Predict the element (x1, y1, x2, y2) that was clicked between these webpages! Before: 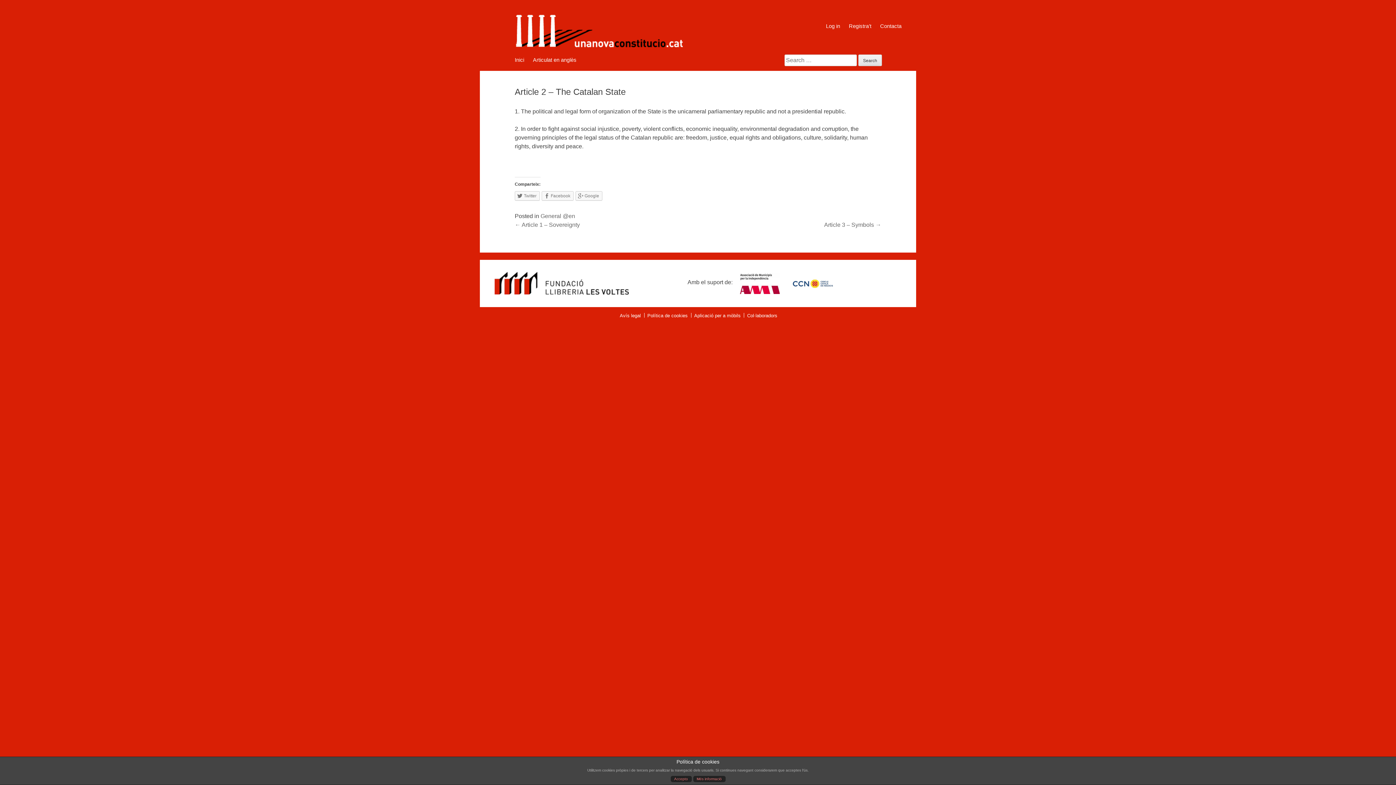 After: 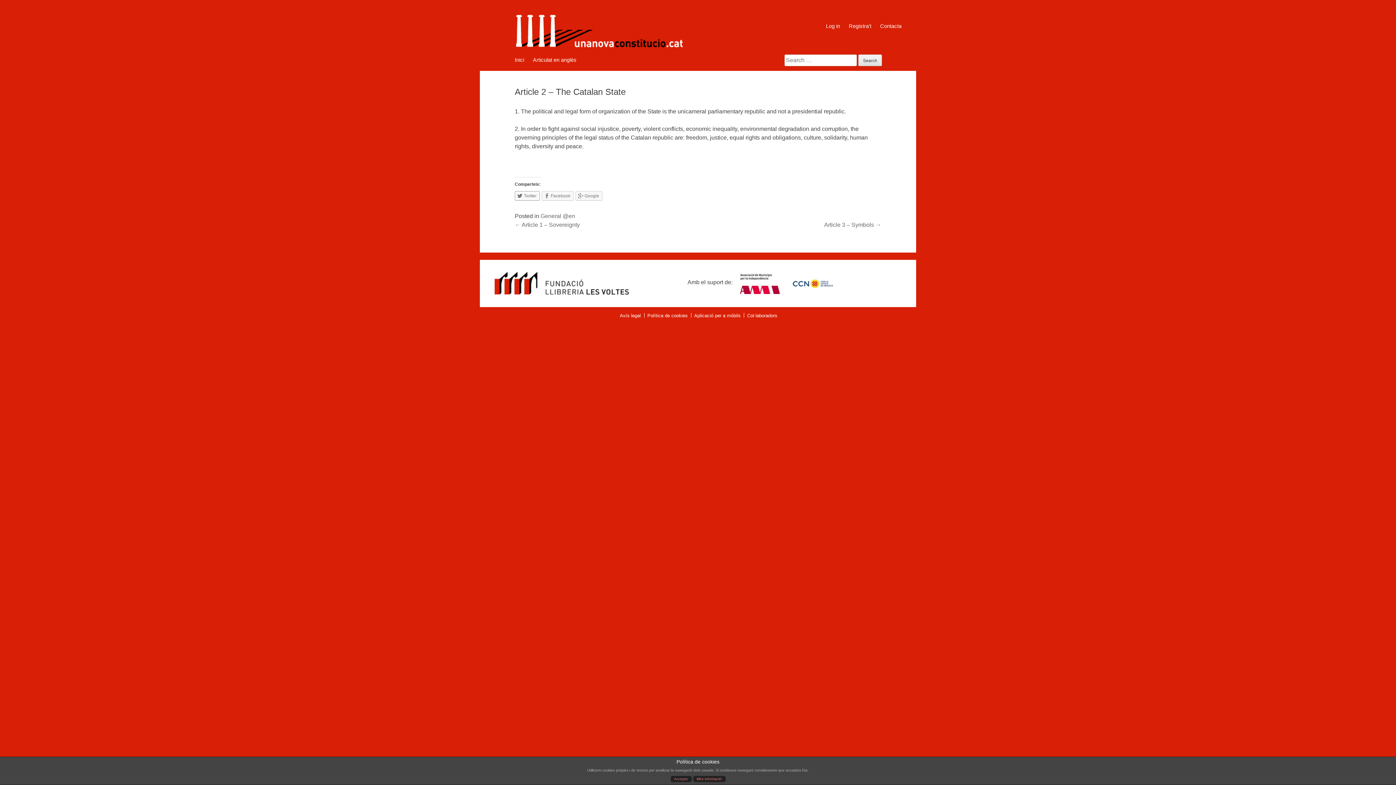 Action: label: Twitter bbox: (514, 191, 540, 200)